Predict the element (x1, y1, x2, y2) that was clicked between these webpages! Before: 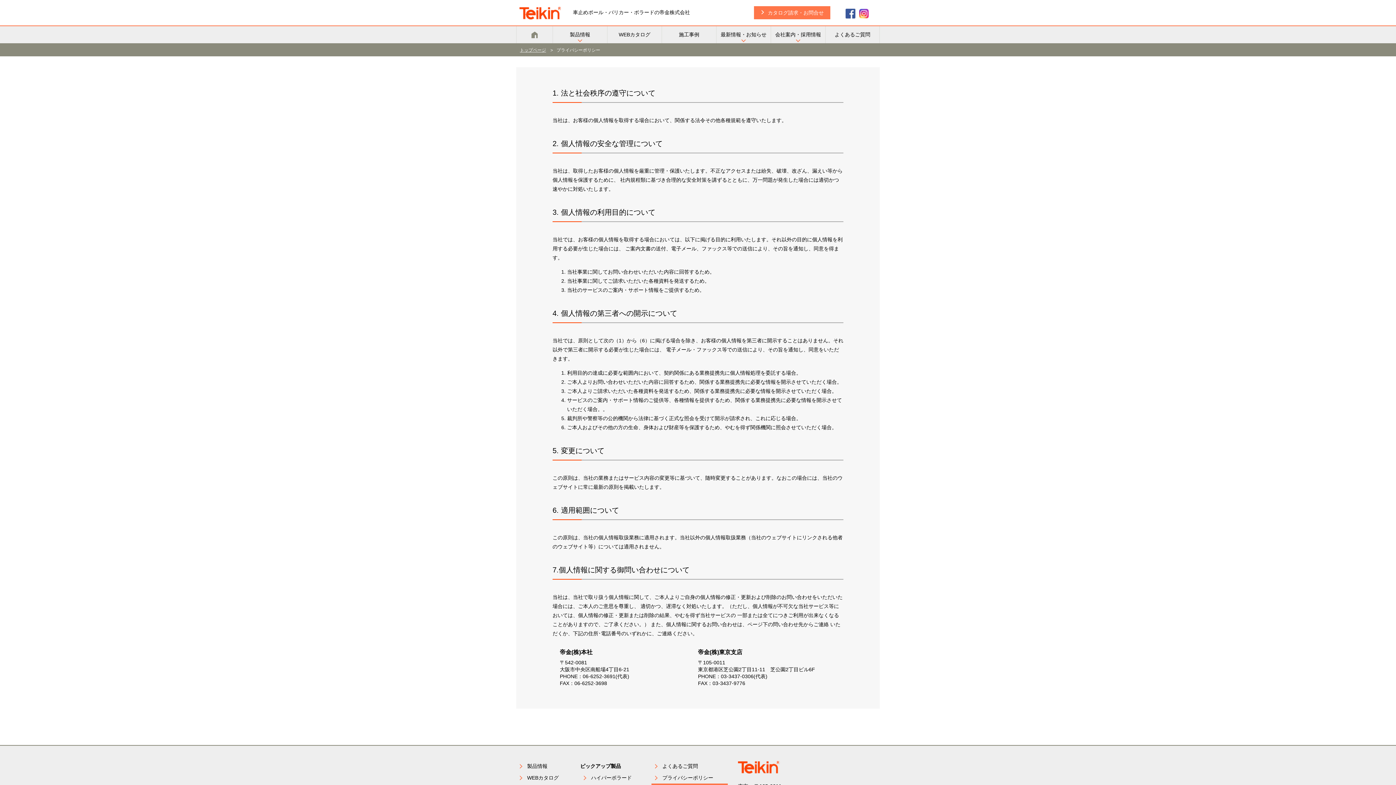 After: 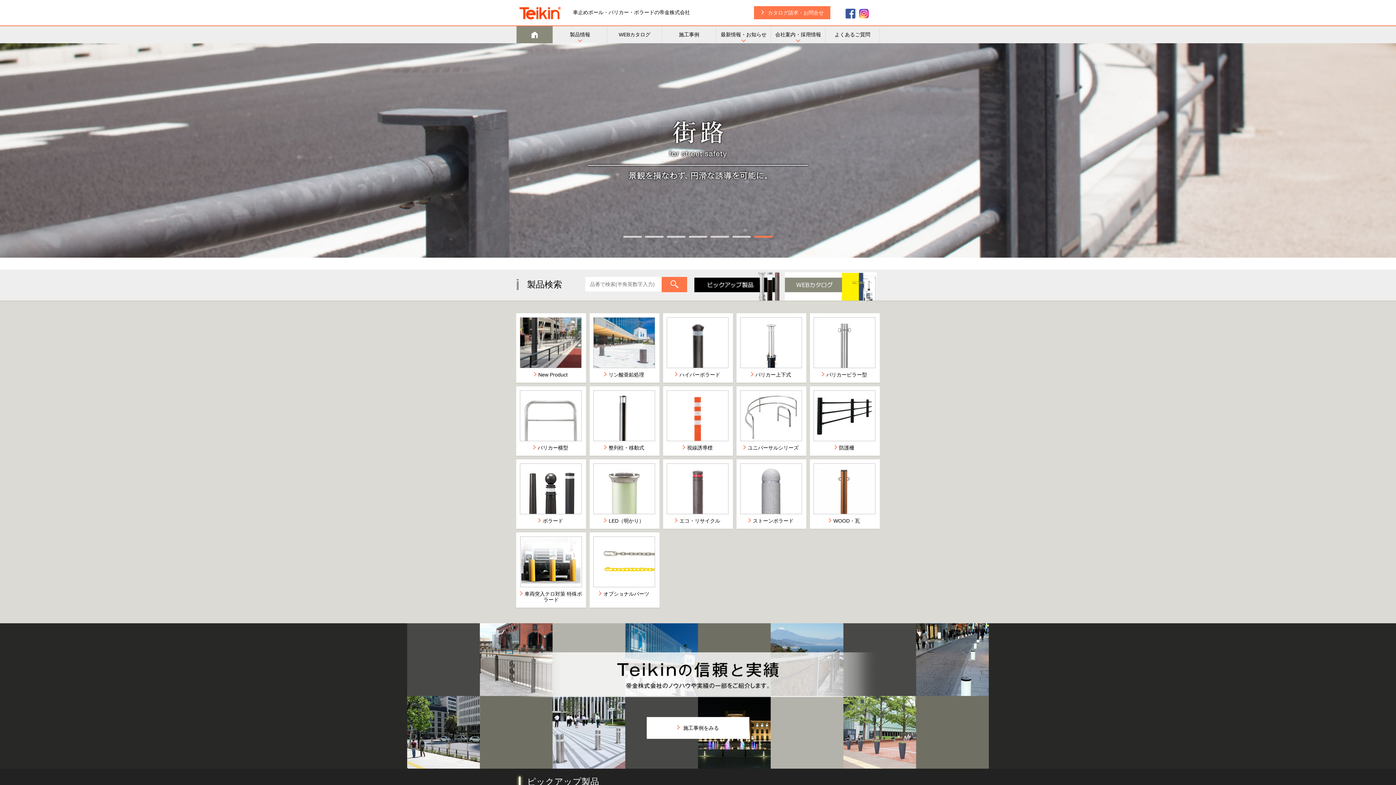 Action: label: トップページ bbox: (520, 47, 546, 52)